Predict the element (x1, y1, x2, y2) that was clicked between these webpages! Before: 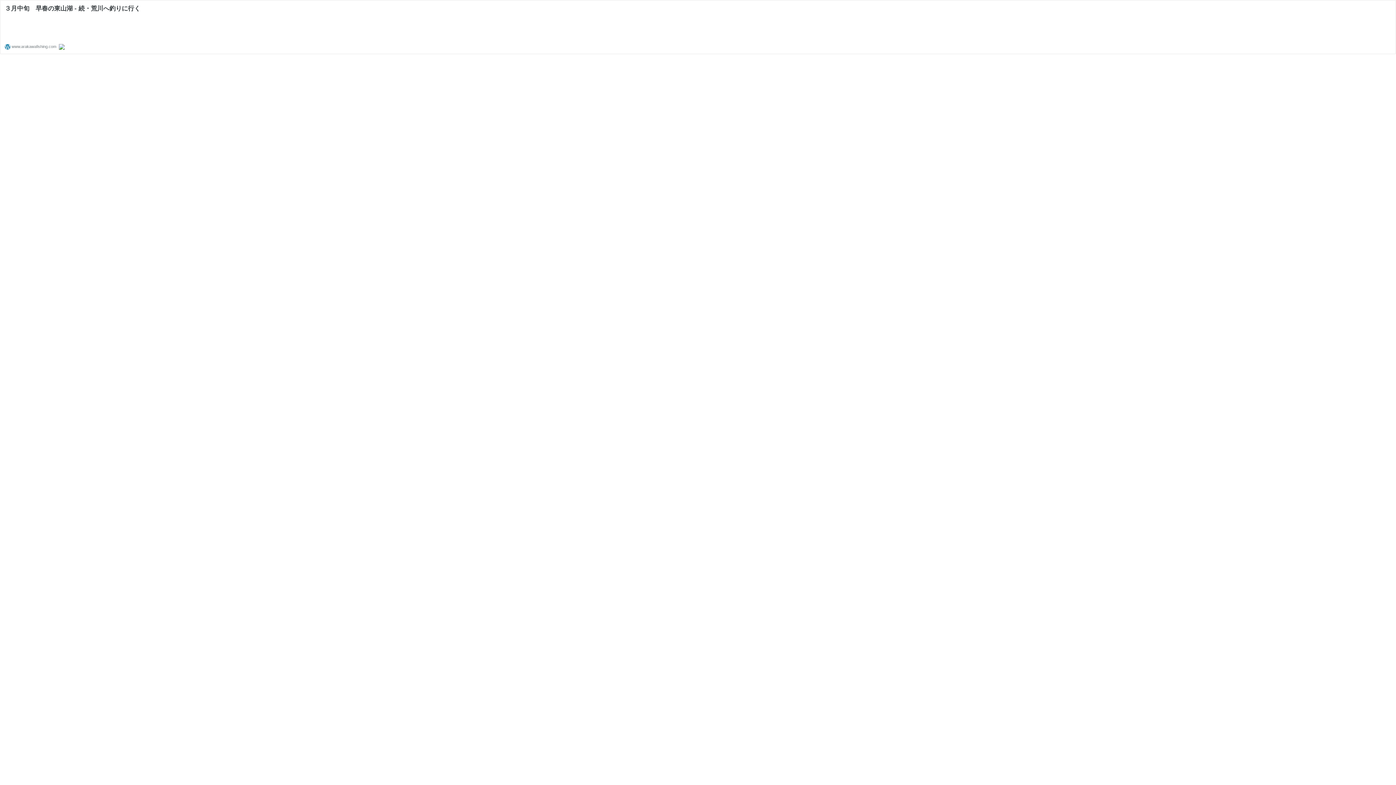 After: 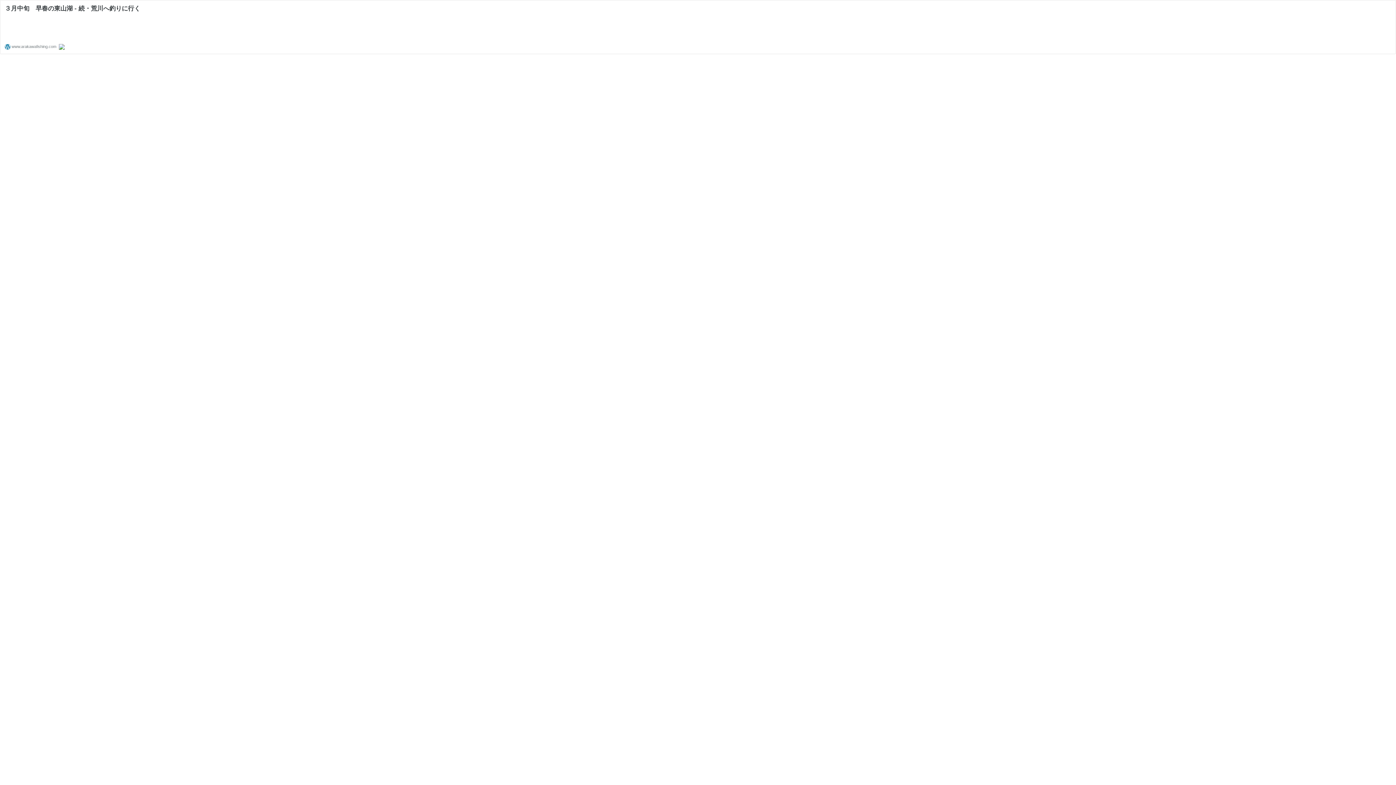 Action: bbox: (58, 44, 64, 48)